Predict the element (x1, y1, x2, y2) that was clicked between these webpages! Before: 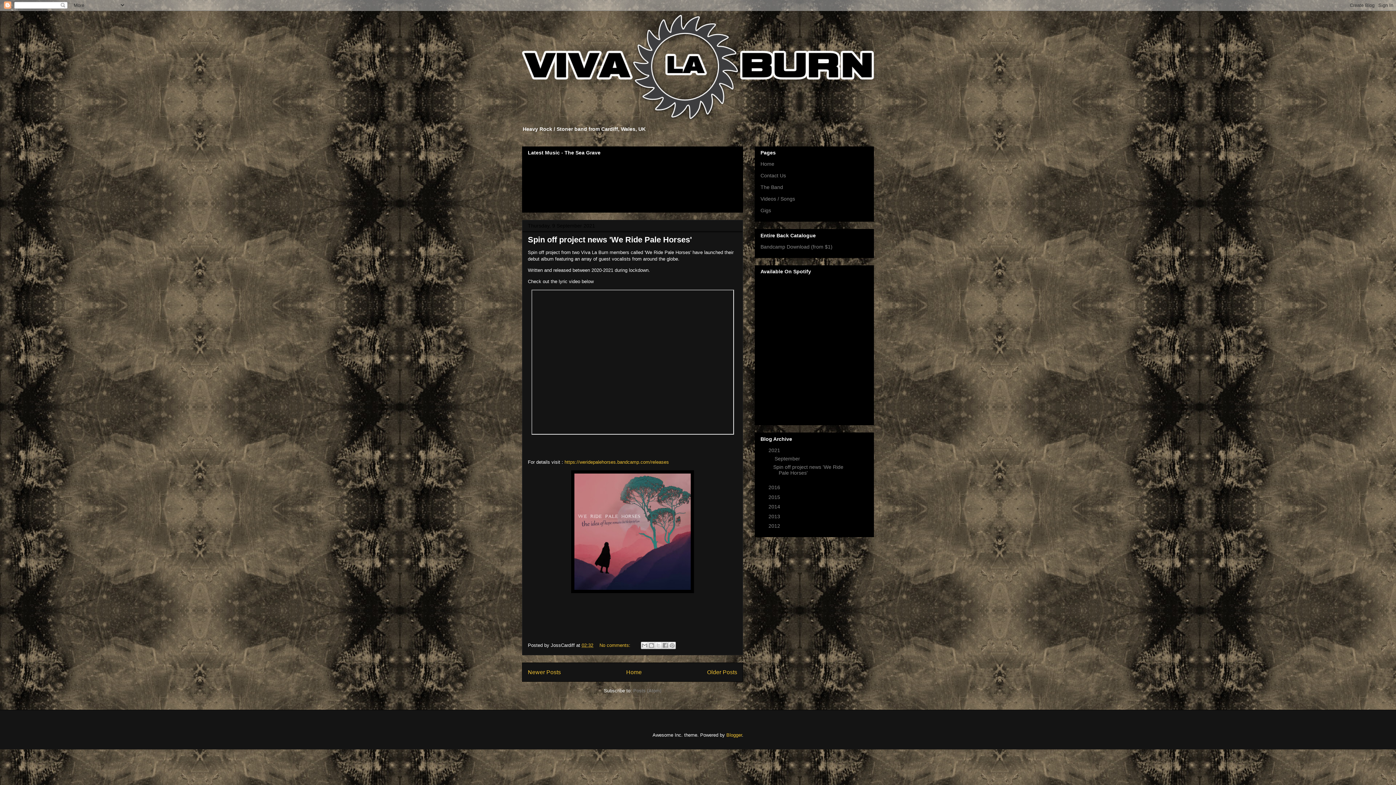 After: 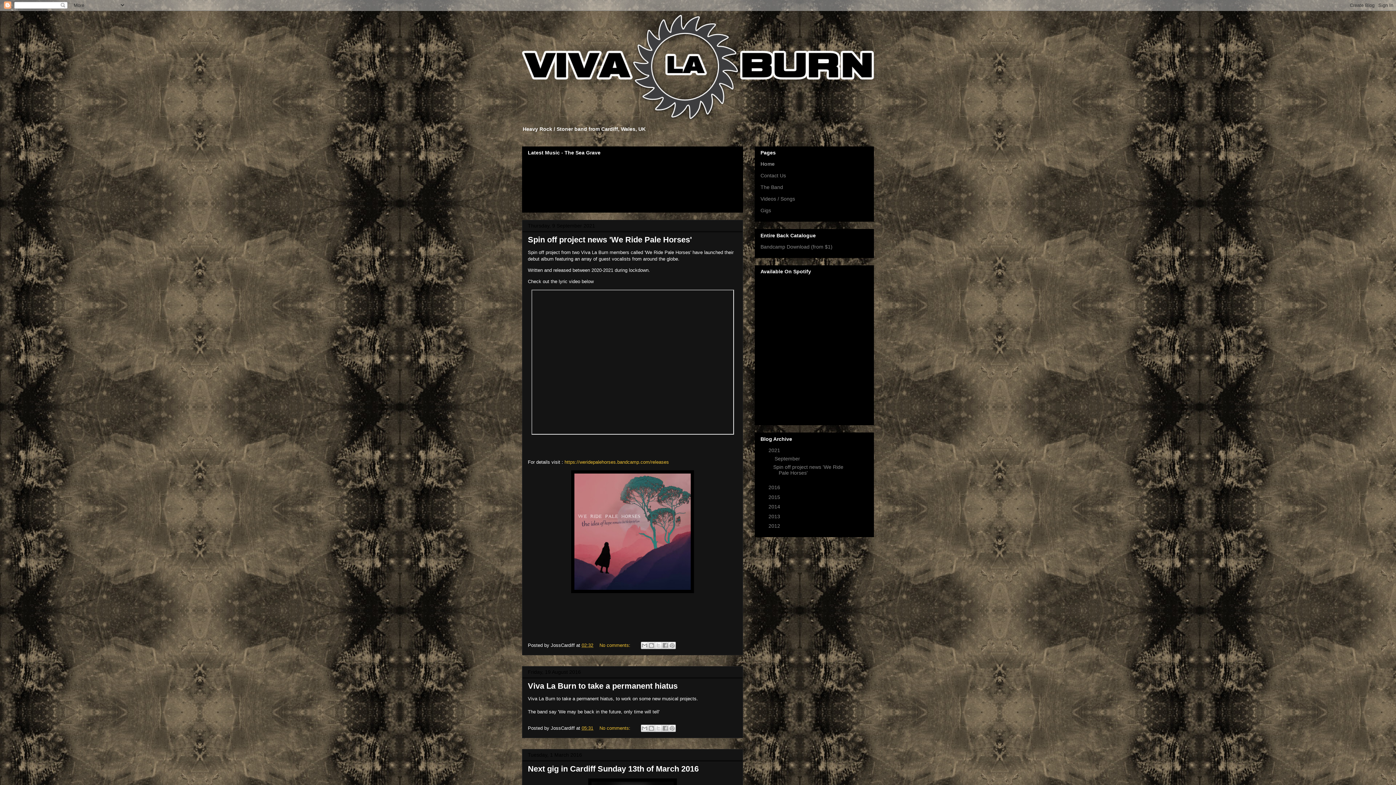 Action: bbox: (760, 161, 774, 167) label: Home